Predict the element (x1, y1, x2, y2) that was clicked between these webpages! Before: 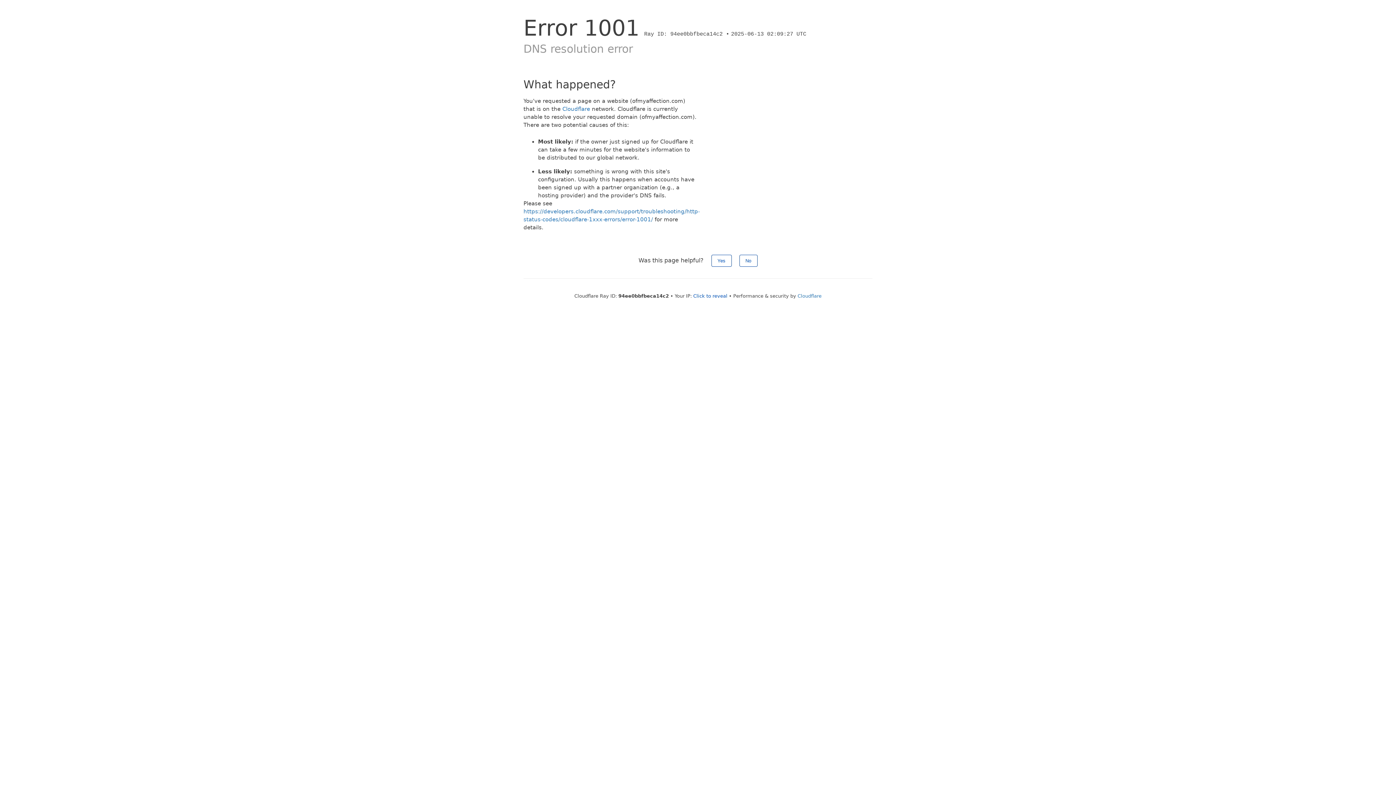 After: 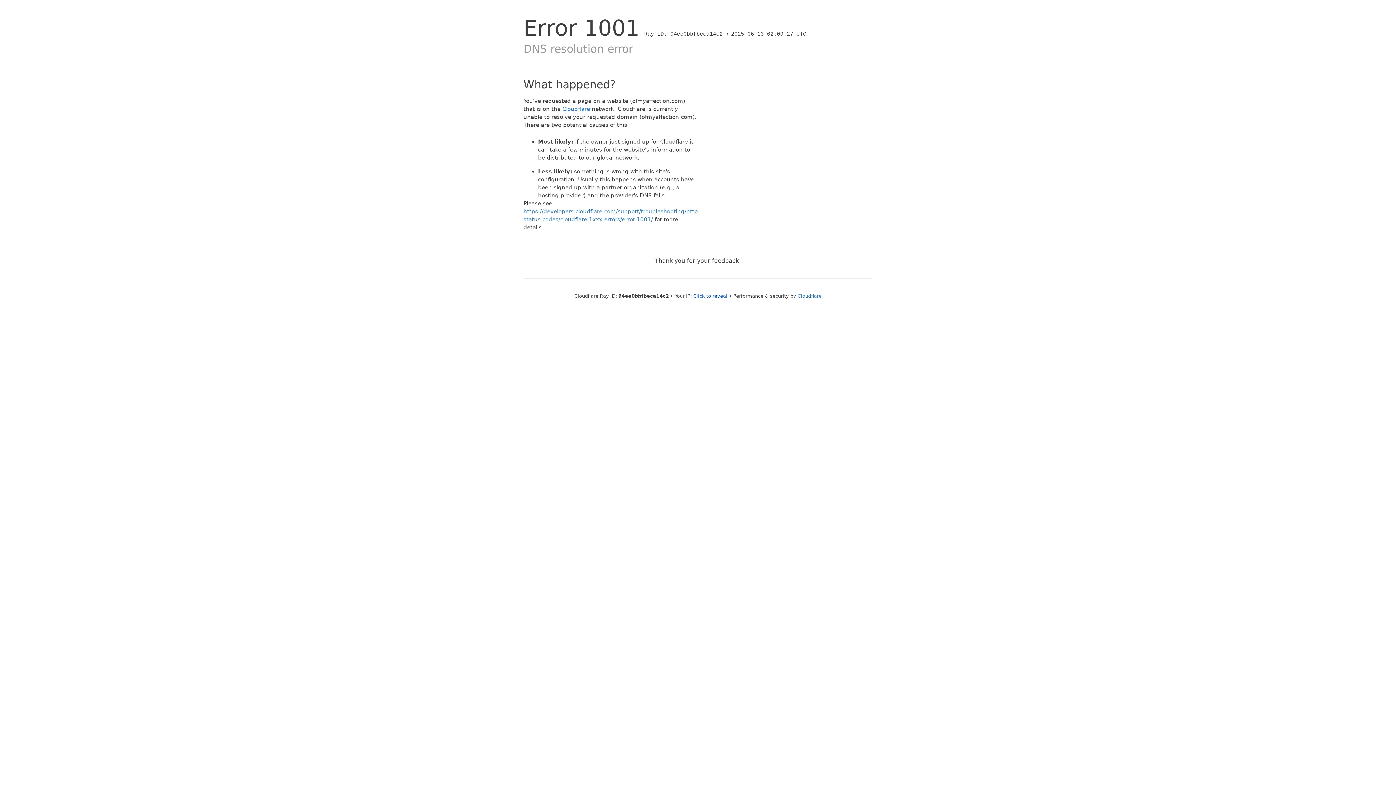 Action: bbox: (711, 254, 731, 266) label: Yes